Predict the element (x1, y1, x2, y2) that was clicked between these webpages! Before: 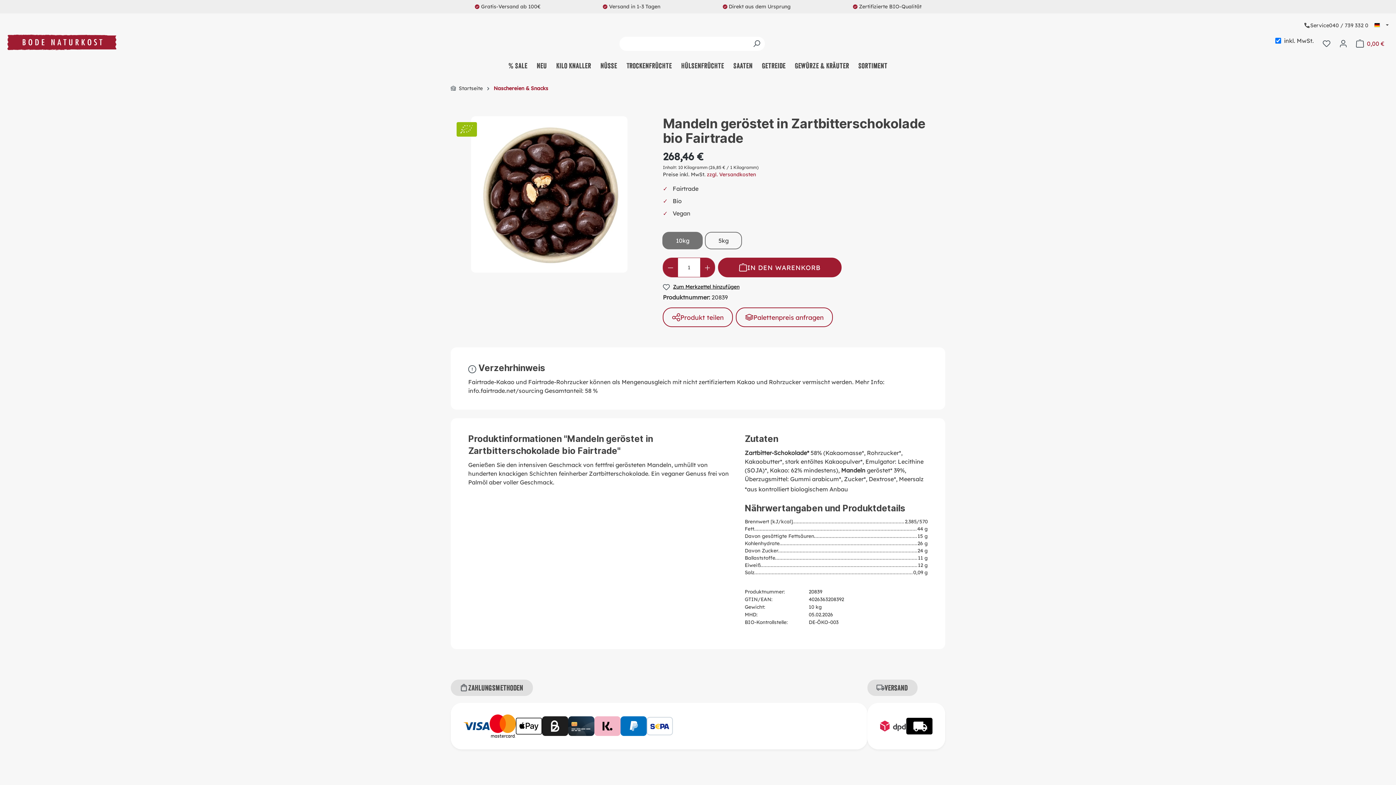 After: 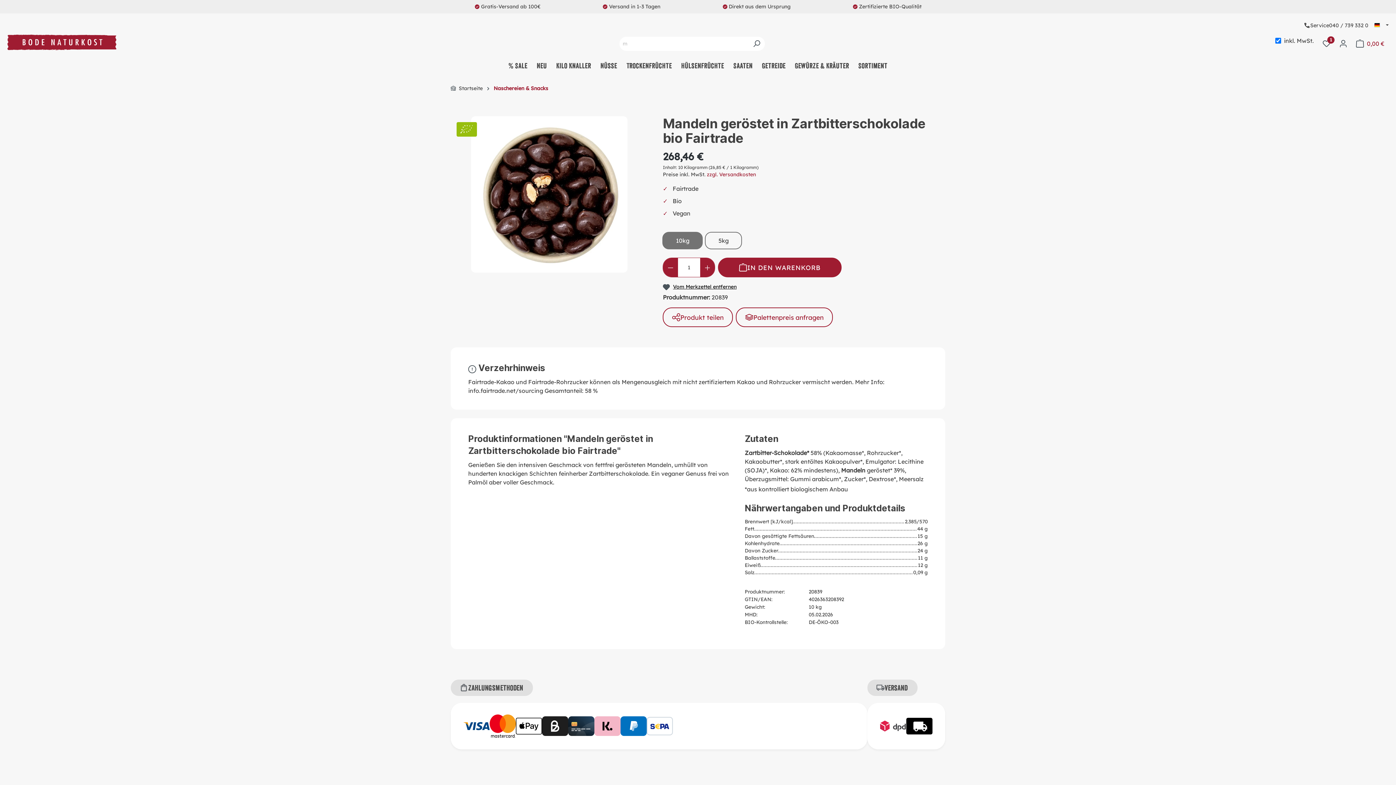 Action: bbox: (663, 283, 739, 290) label: Zum Merkzettel hinzufügen